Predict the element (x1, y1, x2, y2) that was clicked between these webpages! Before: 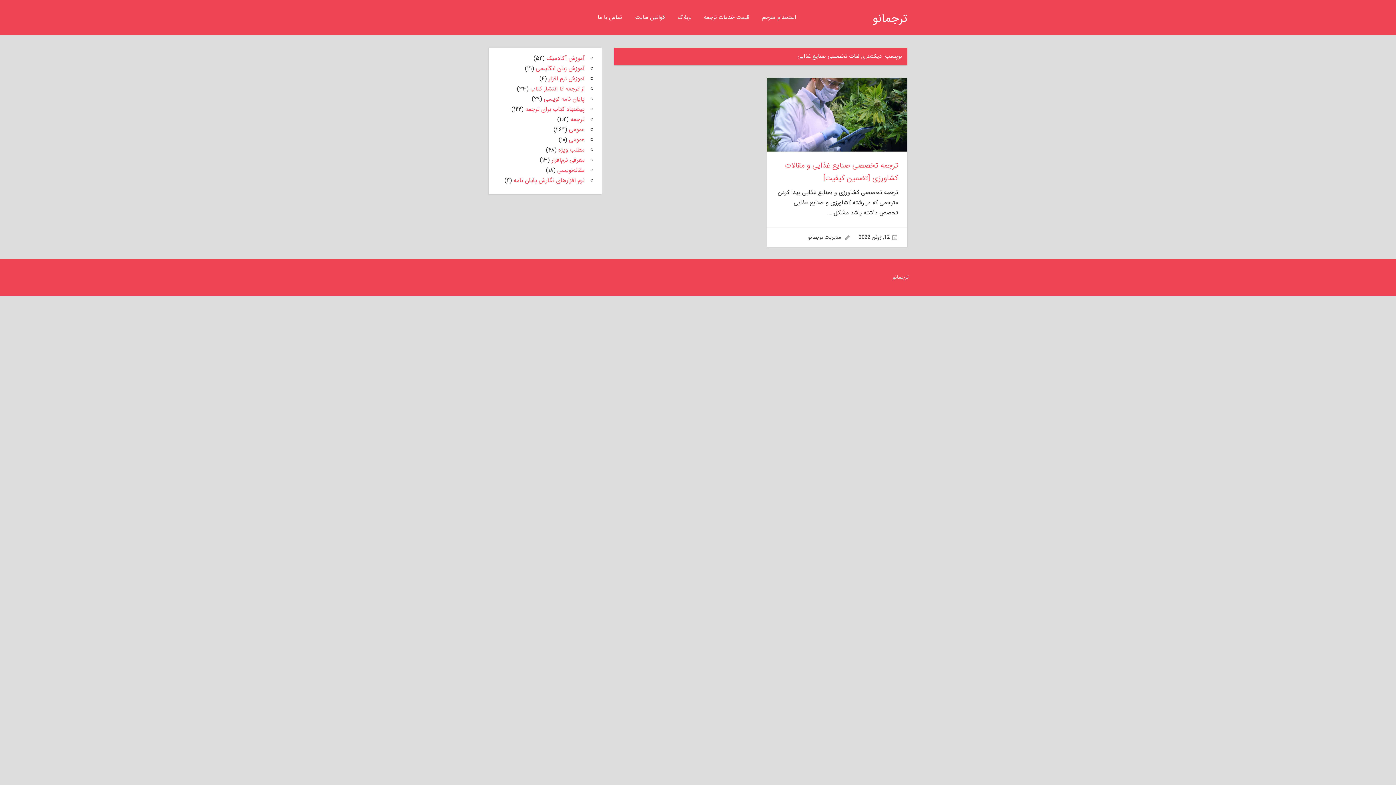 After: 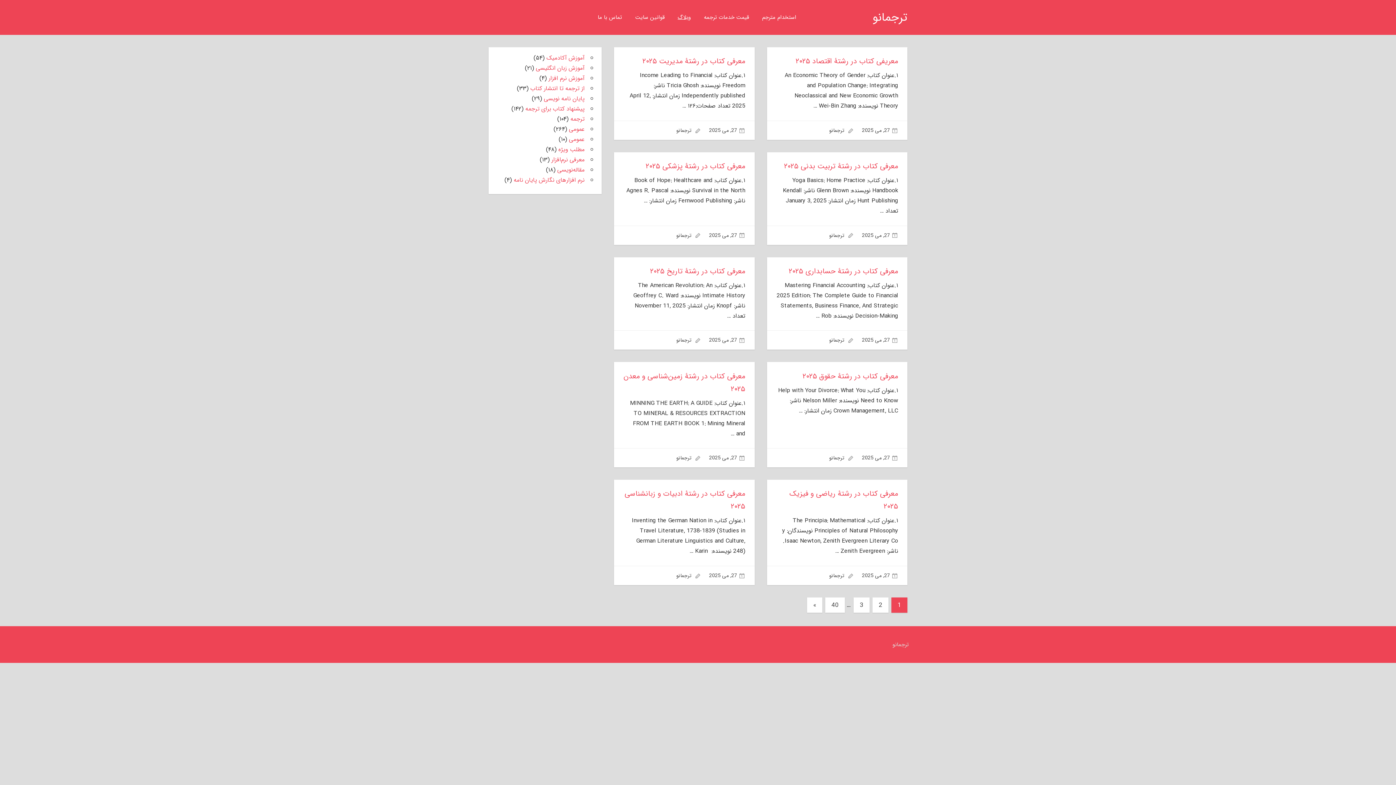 Action: bbox: (671, 6, 697, 28) label: وبلاگ